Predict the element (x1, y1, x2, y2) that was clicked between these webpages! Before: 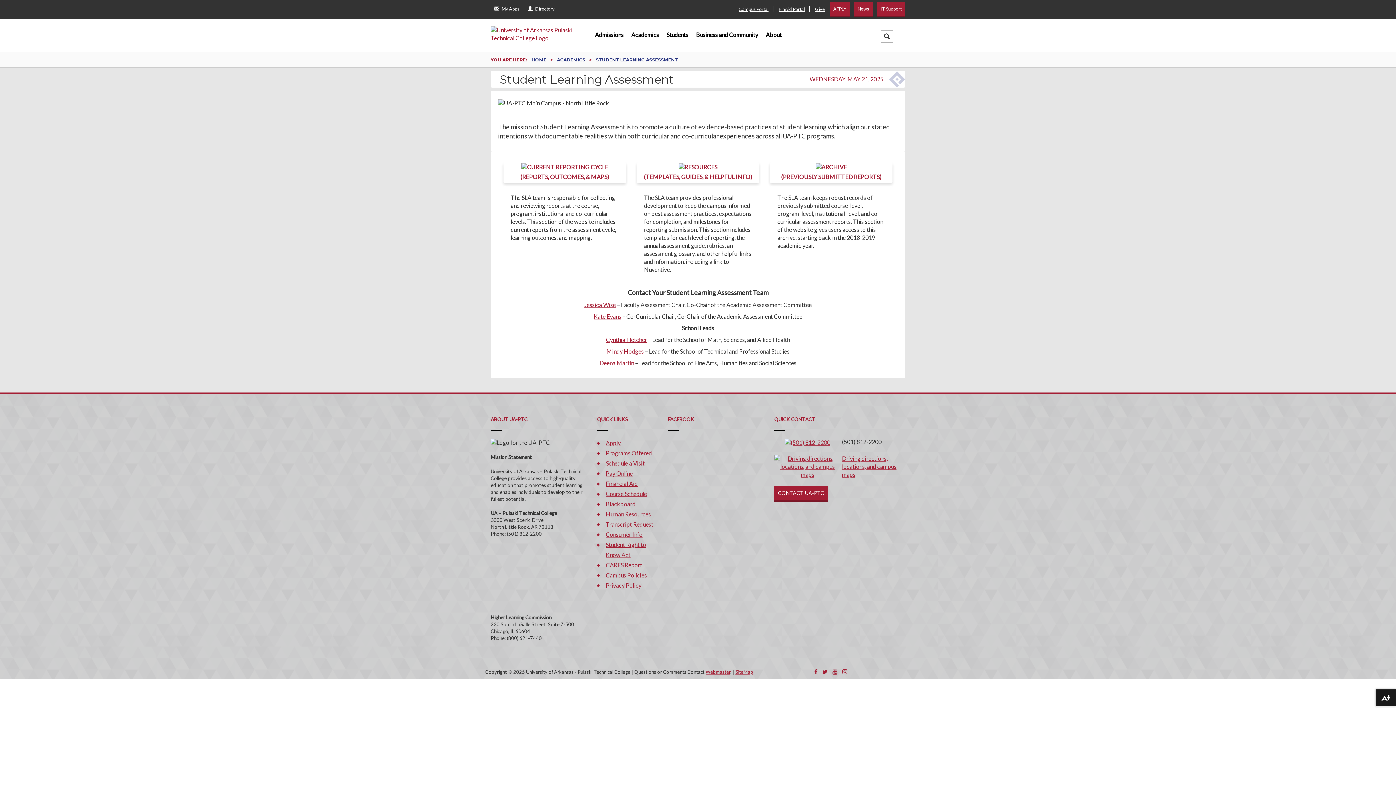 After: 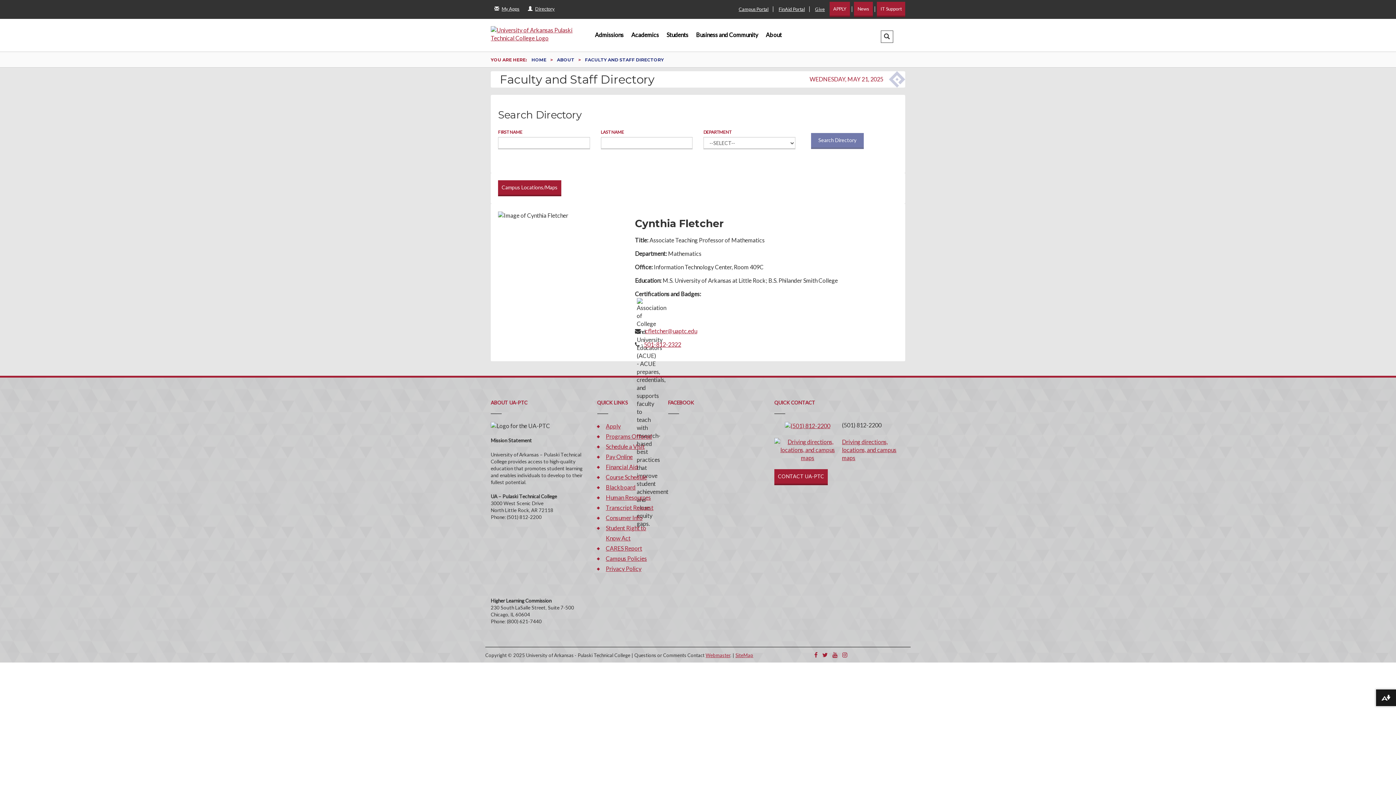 Action: bbox: (606, 336, 647, 343) label: Cynthia Fletcher